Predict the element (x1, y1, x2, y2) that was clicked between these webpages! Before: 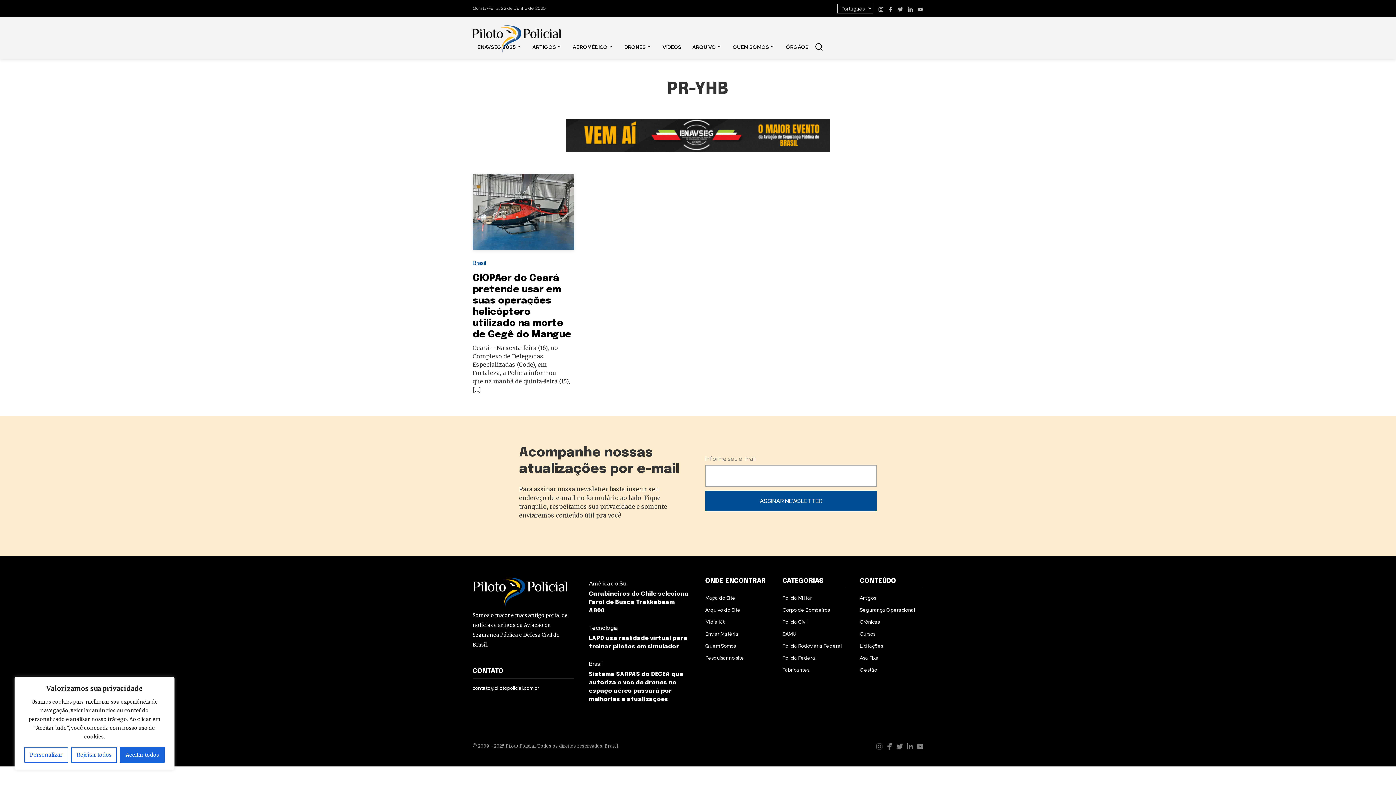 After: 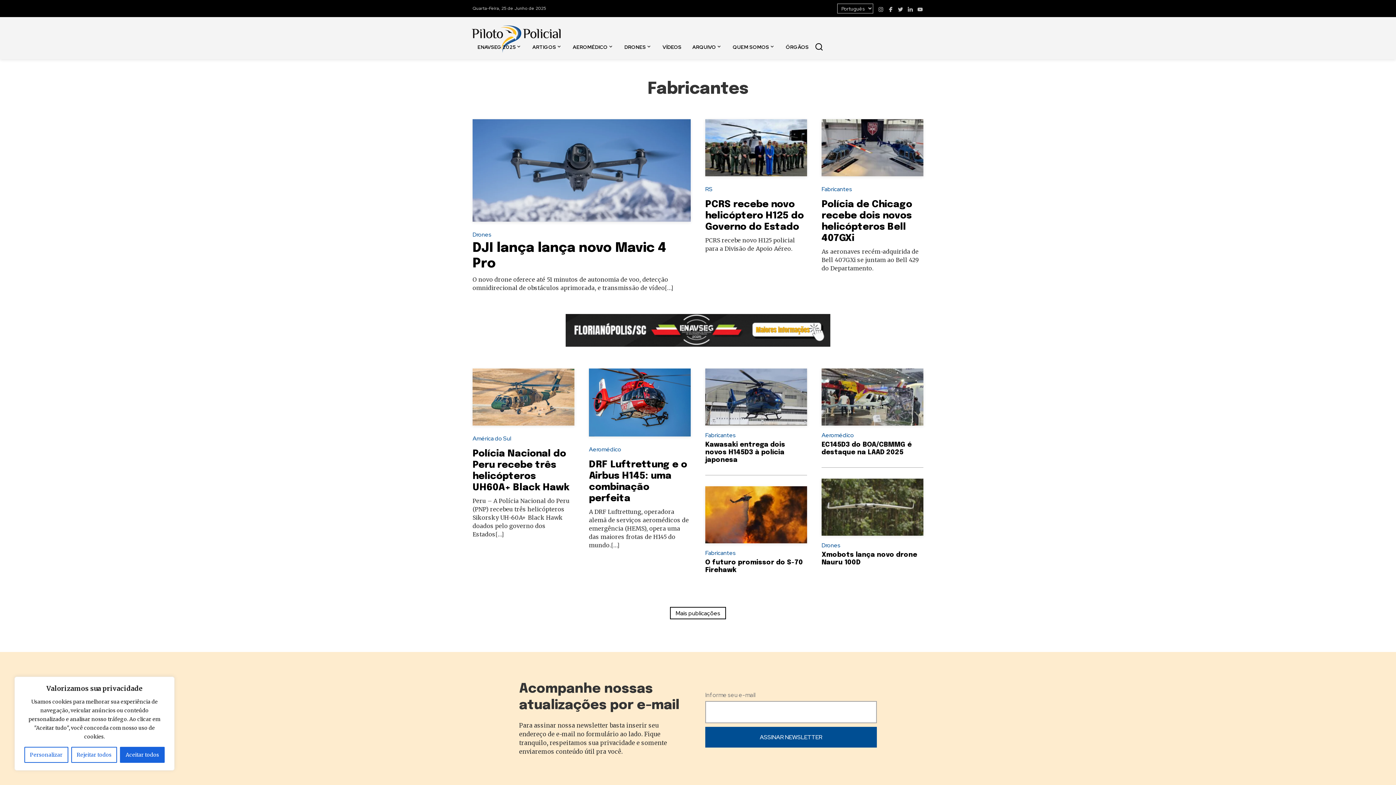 Action: label: Fabricantes bbox: (782, 667, 809, 673)